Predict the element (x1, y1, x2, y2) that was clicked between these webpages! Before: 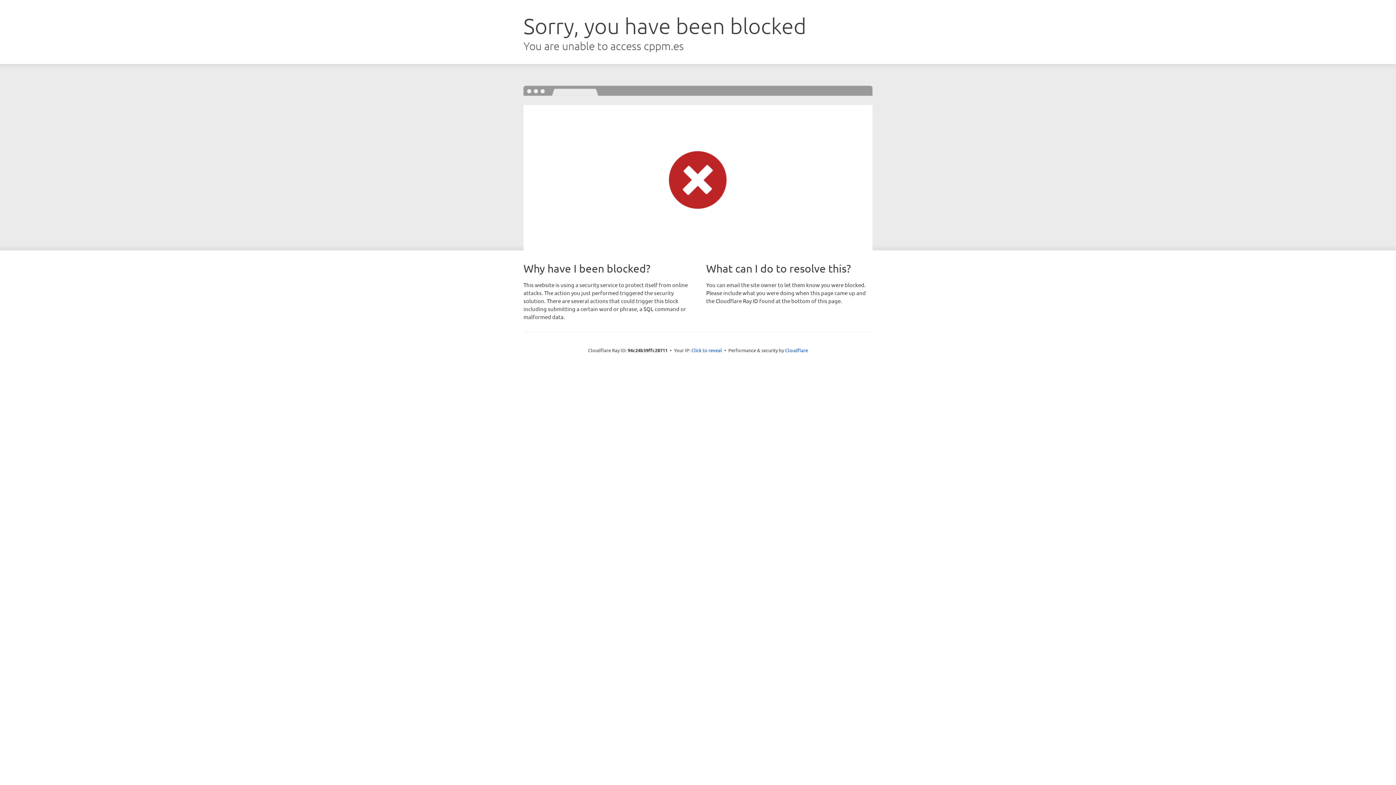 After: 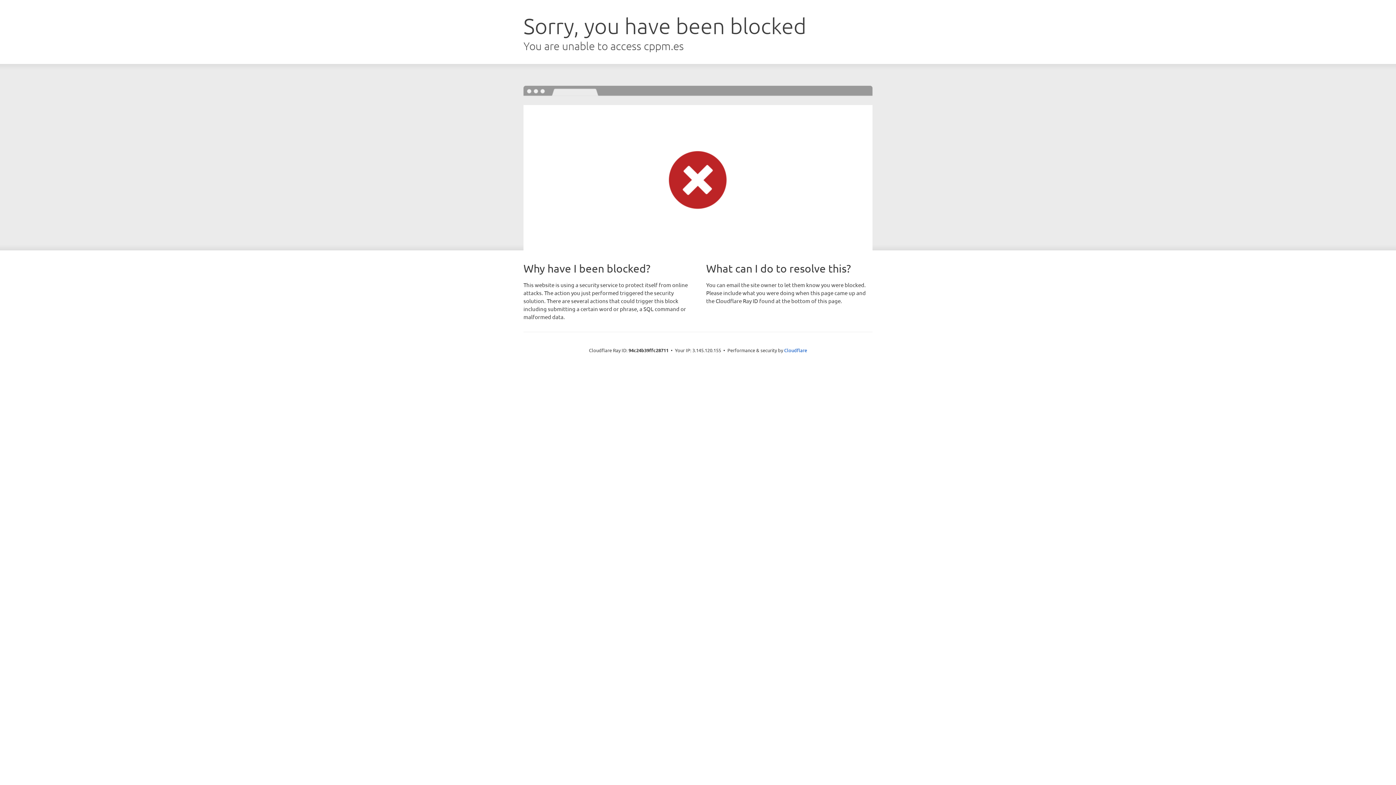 Action: label: Click to reveal bbox: (691, 346, 722, 353)